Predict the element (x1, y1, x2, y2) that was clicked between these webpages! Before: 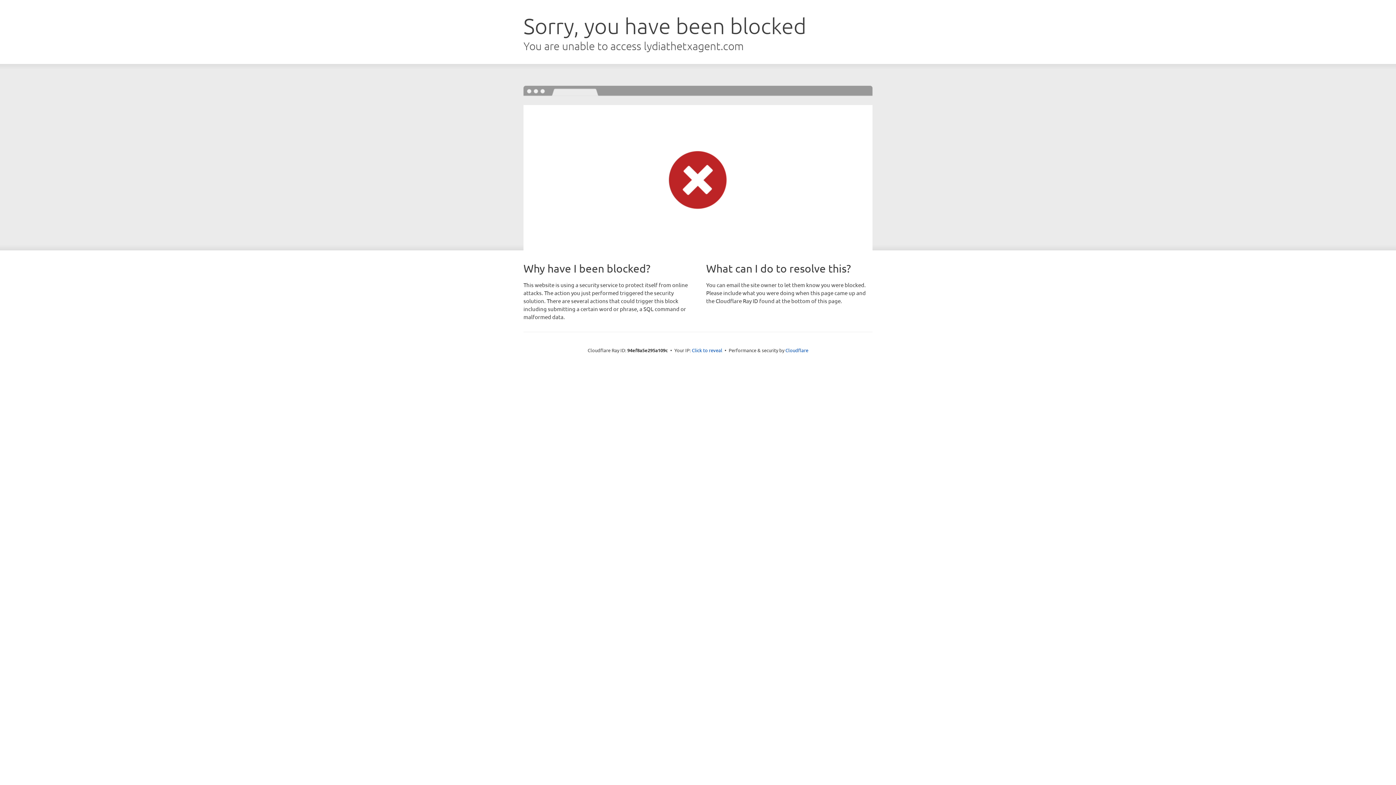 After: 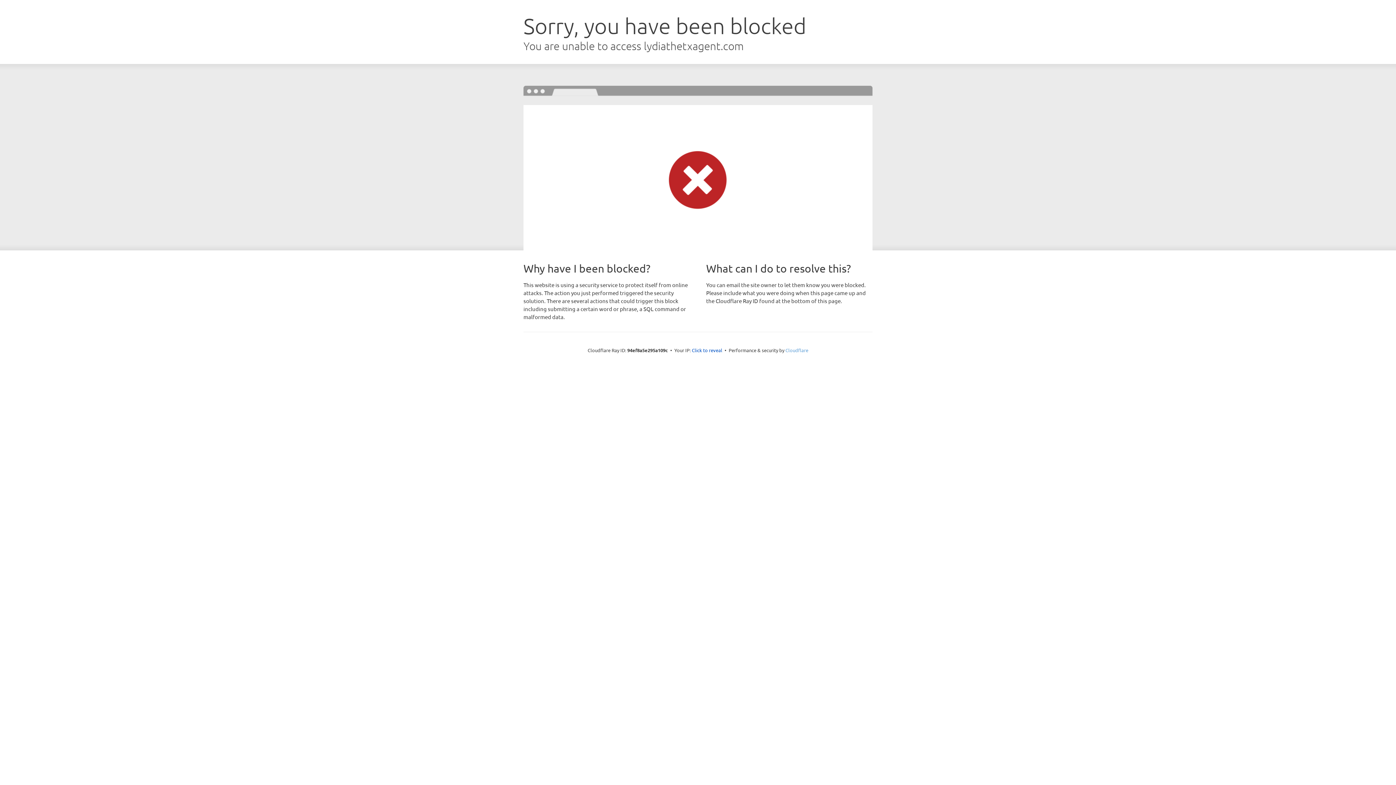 Action: bbox: (785, 347, 808, 353) label: Cloudflare